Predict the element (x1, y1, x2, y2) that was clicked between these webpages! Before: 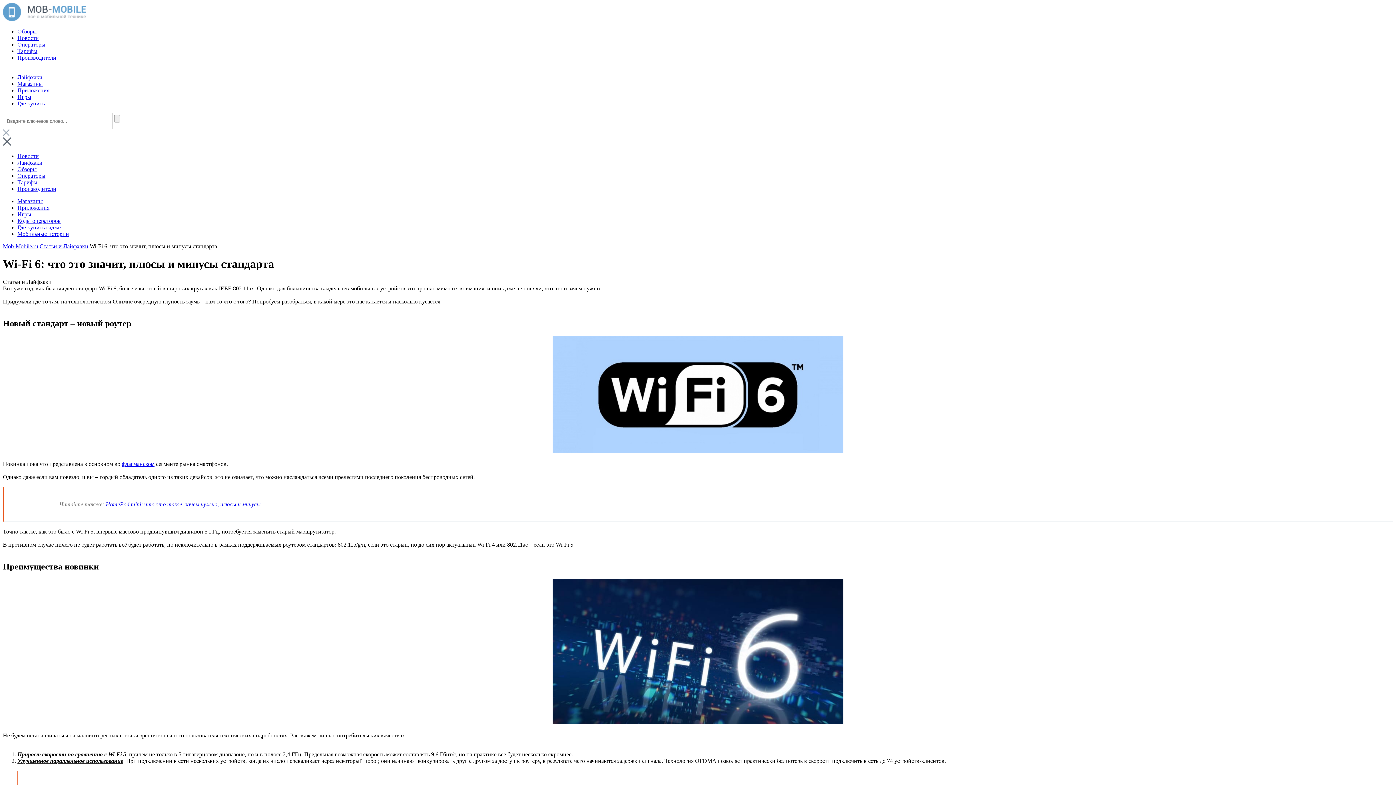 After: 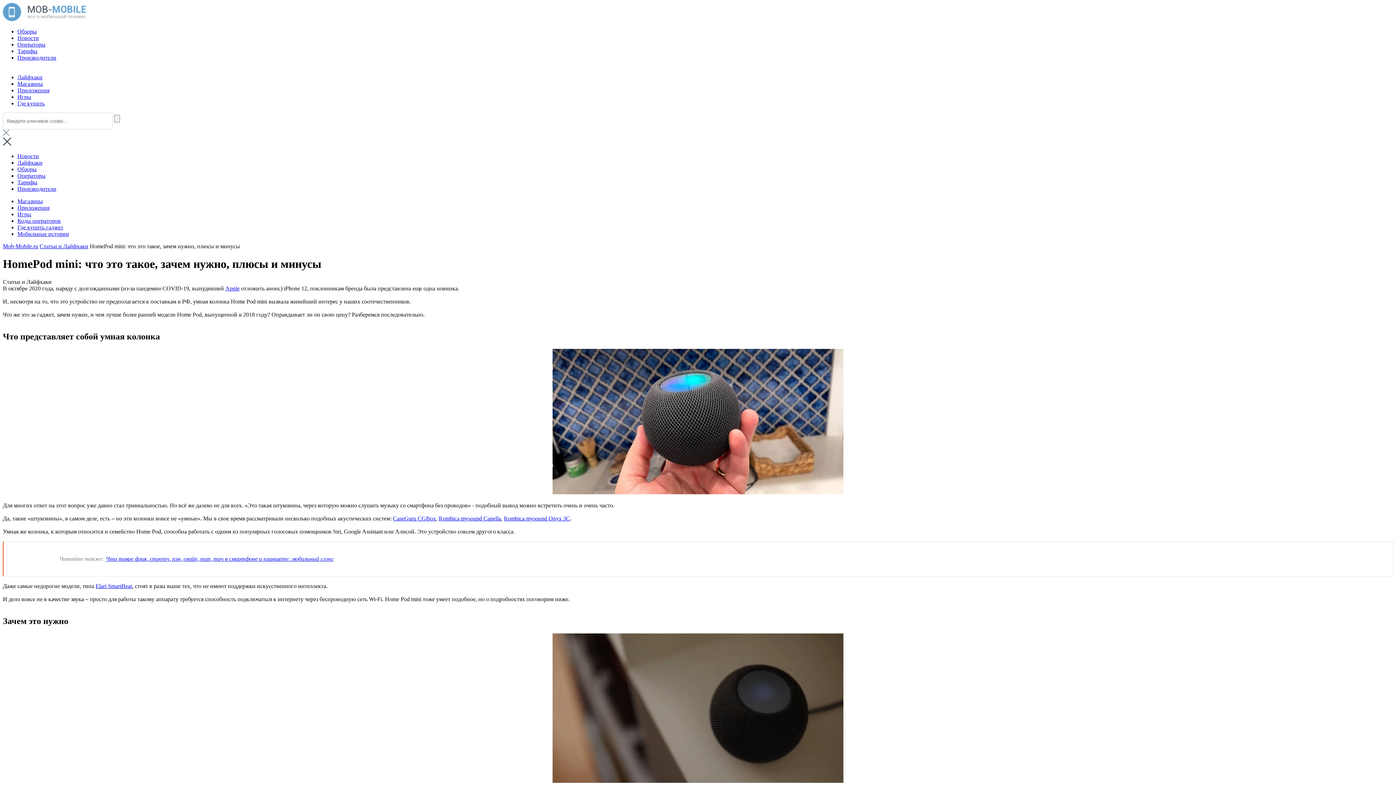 Action: label: HomePod mini: что это такое, зачем нужно, плюсы и минусы bbox: (105, 501, 260, 507)